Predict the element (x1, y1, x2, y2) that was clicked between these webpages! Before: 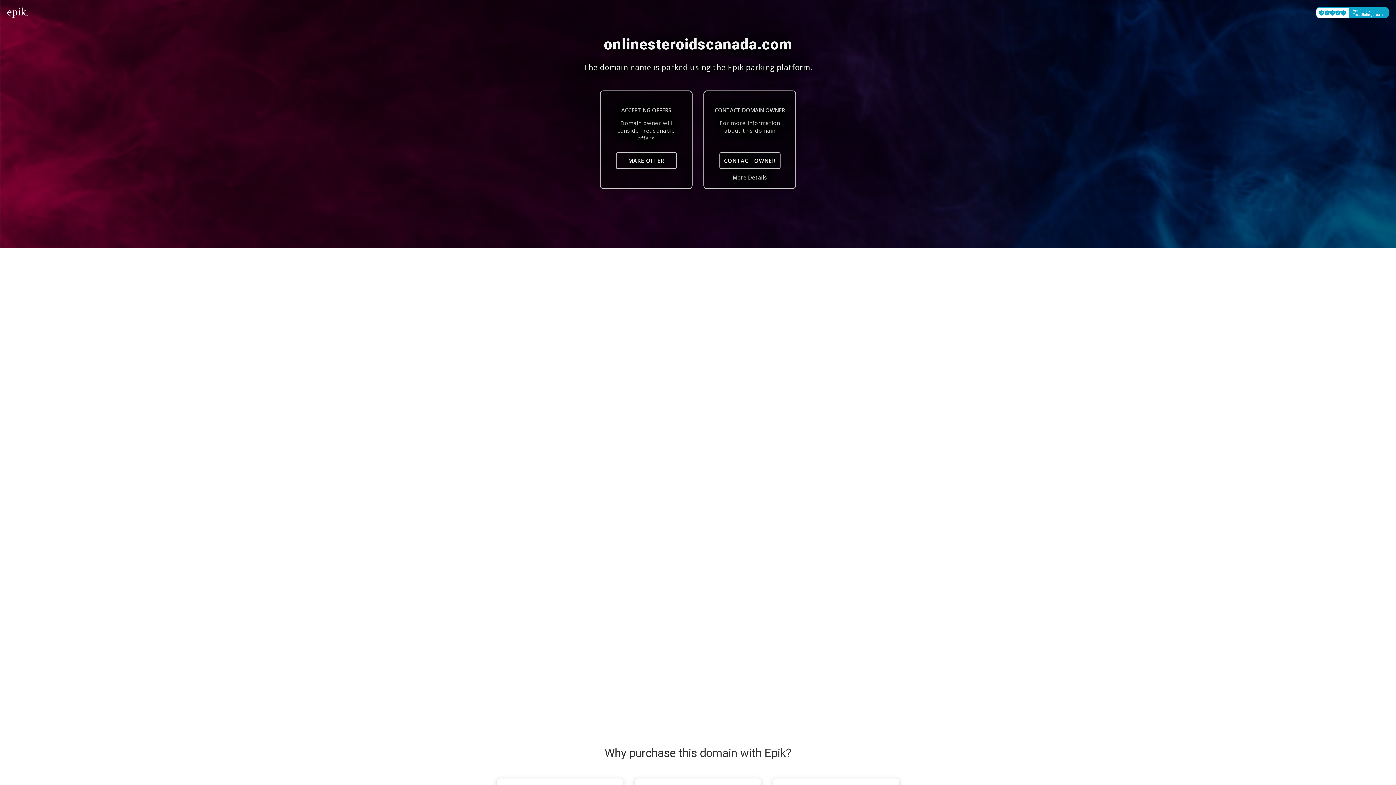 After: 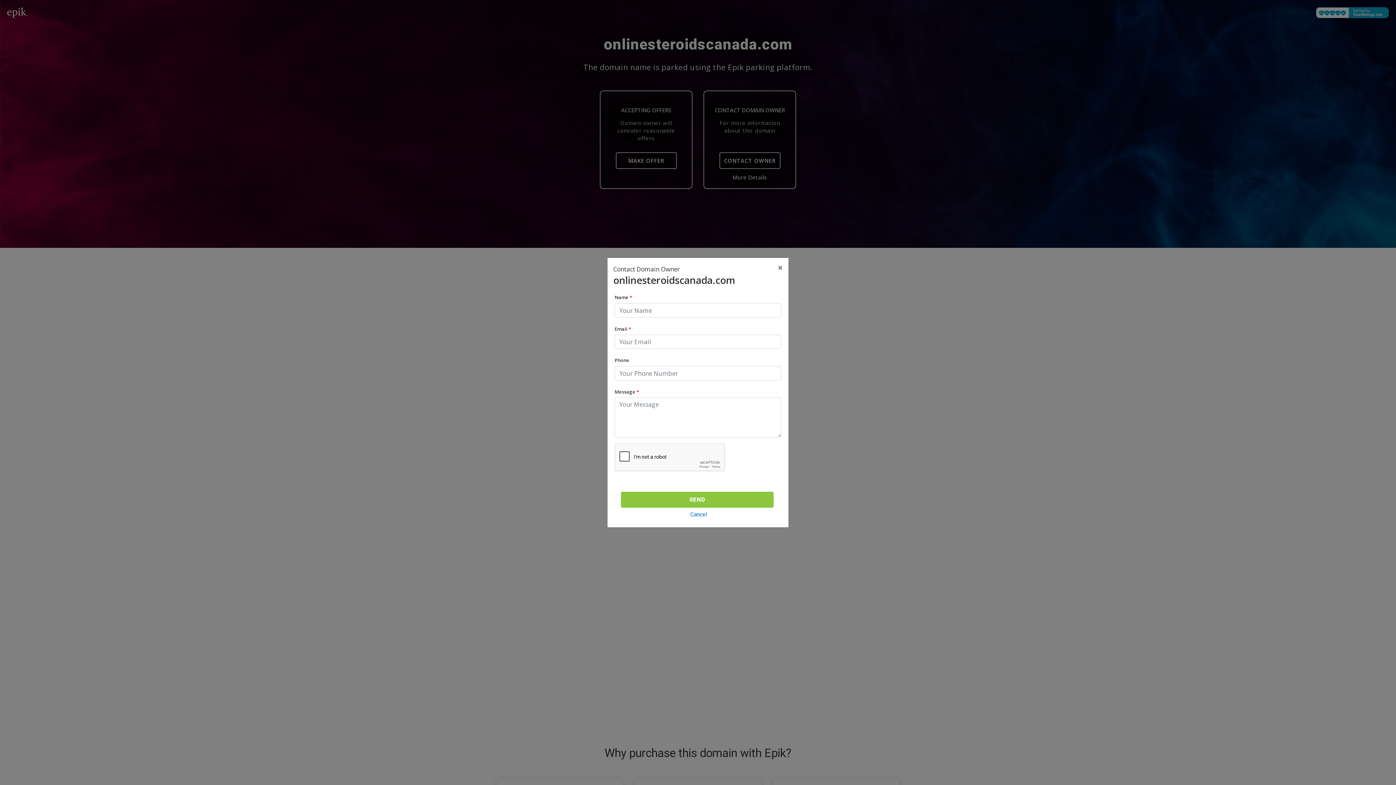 Action: bbox: (719, 152, 780, 169) label: CONTACT OWNER